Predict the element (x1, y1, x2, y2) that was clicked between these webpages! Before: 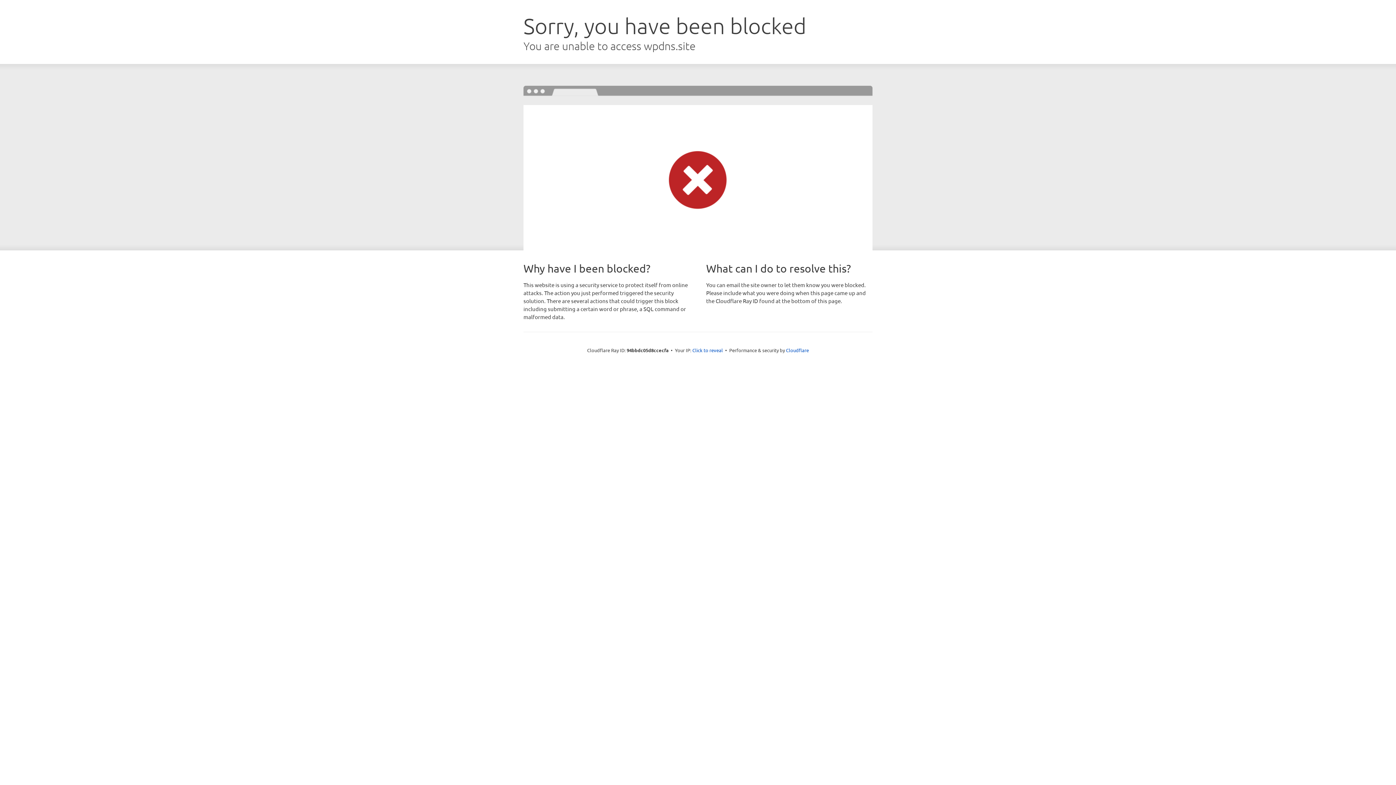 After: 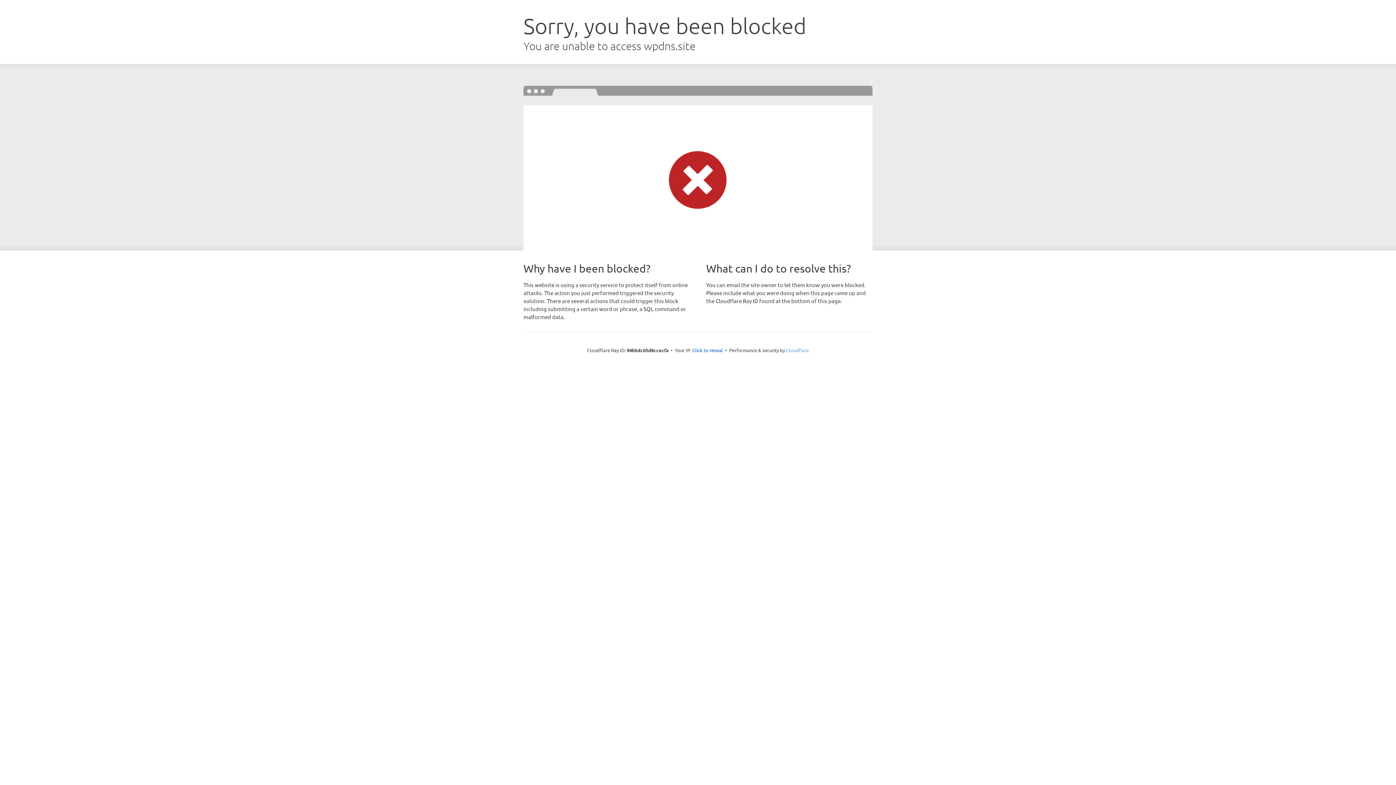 Action: label: Cloudflare bbox: (786, 347, 809, 353)